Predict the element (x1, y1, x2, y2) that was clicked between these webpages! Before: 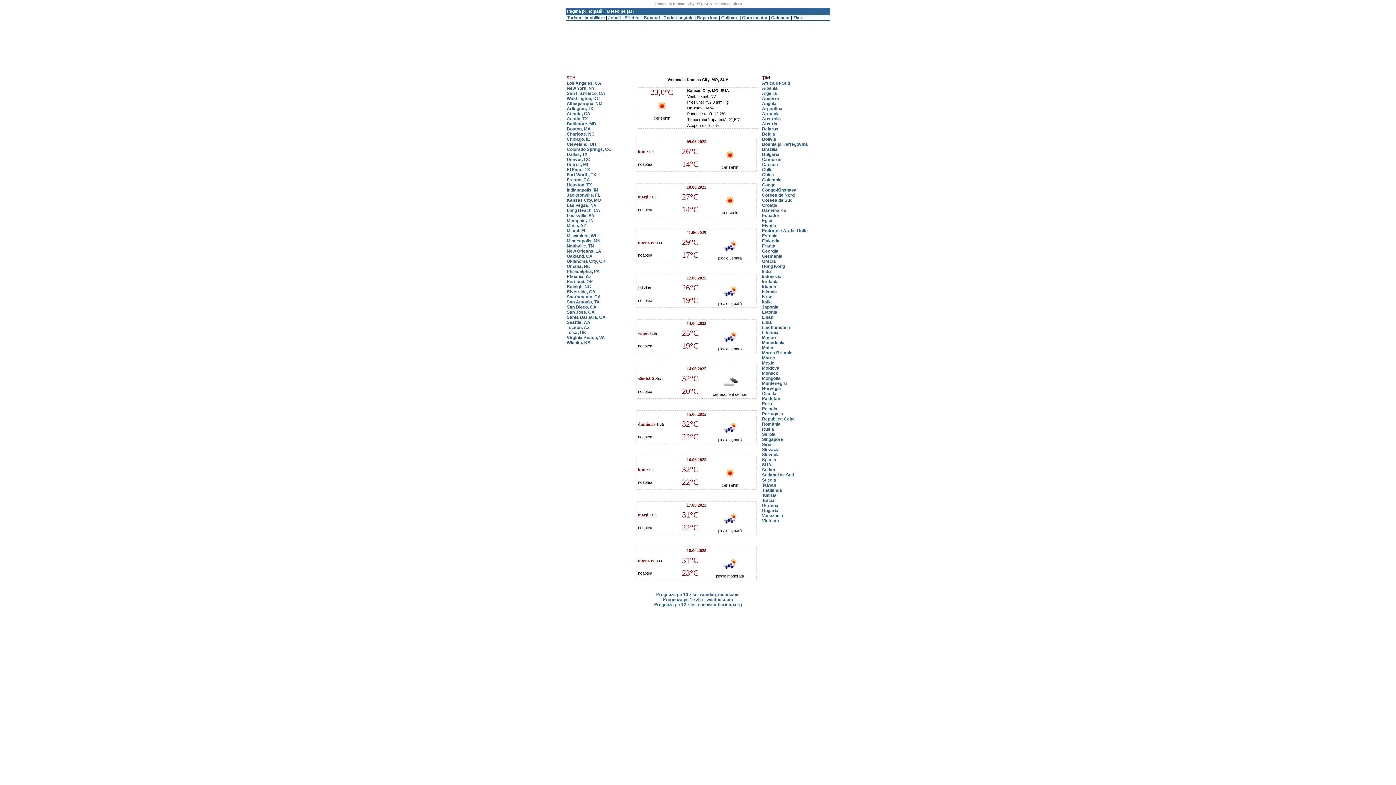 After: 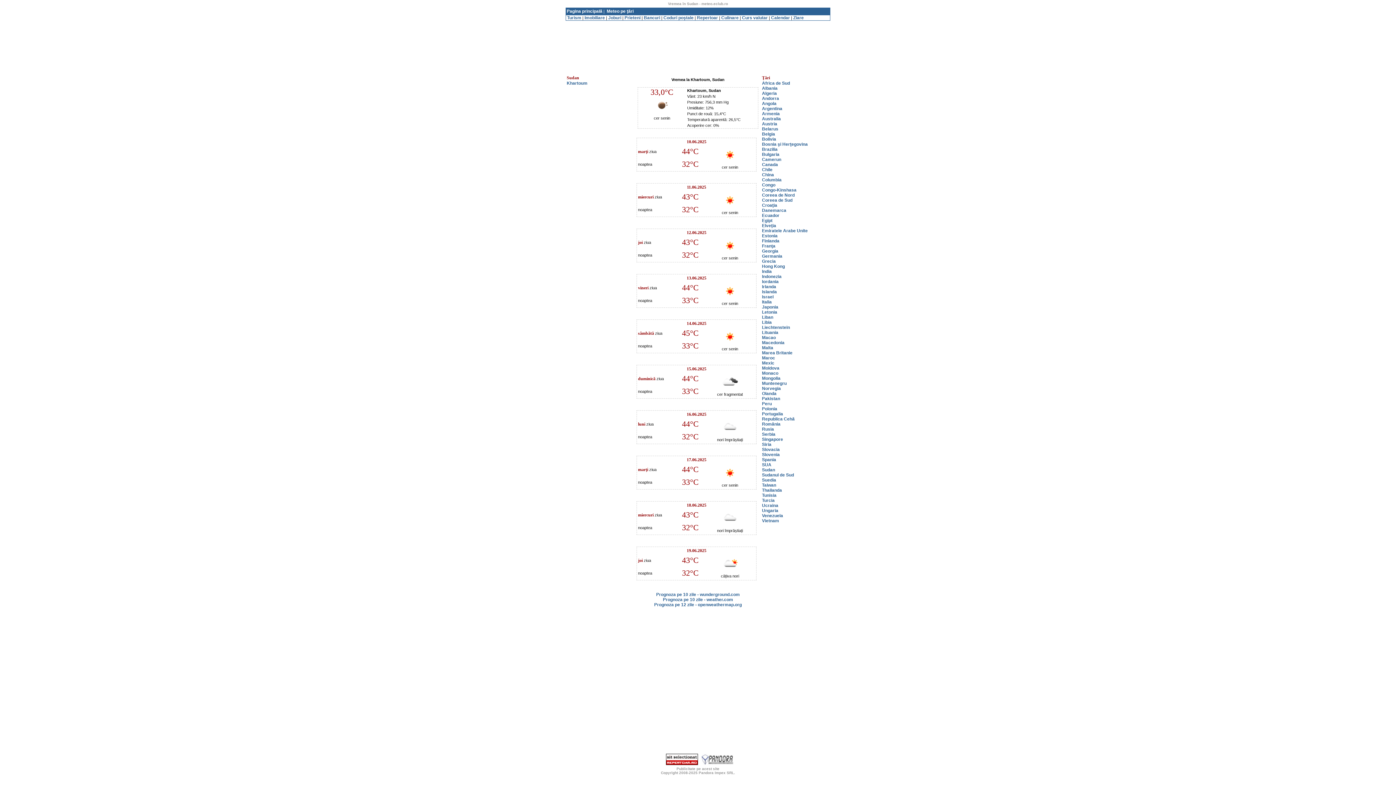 Action: label: Sudan bbox: (762, 467, 775, 472)